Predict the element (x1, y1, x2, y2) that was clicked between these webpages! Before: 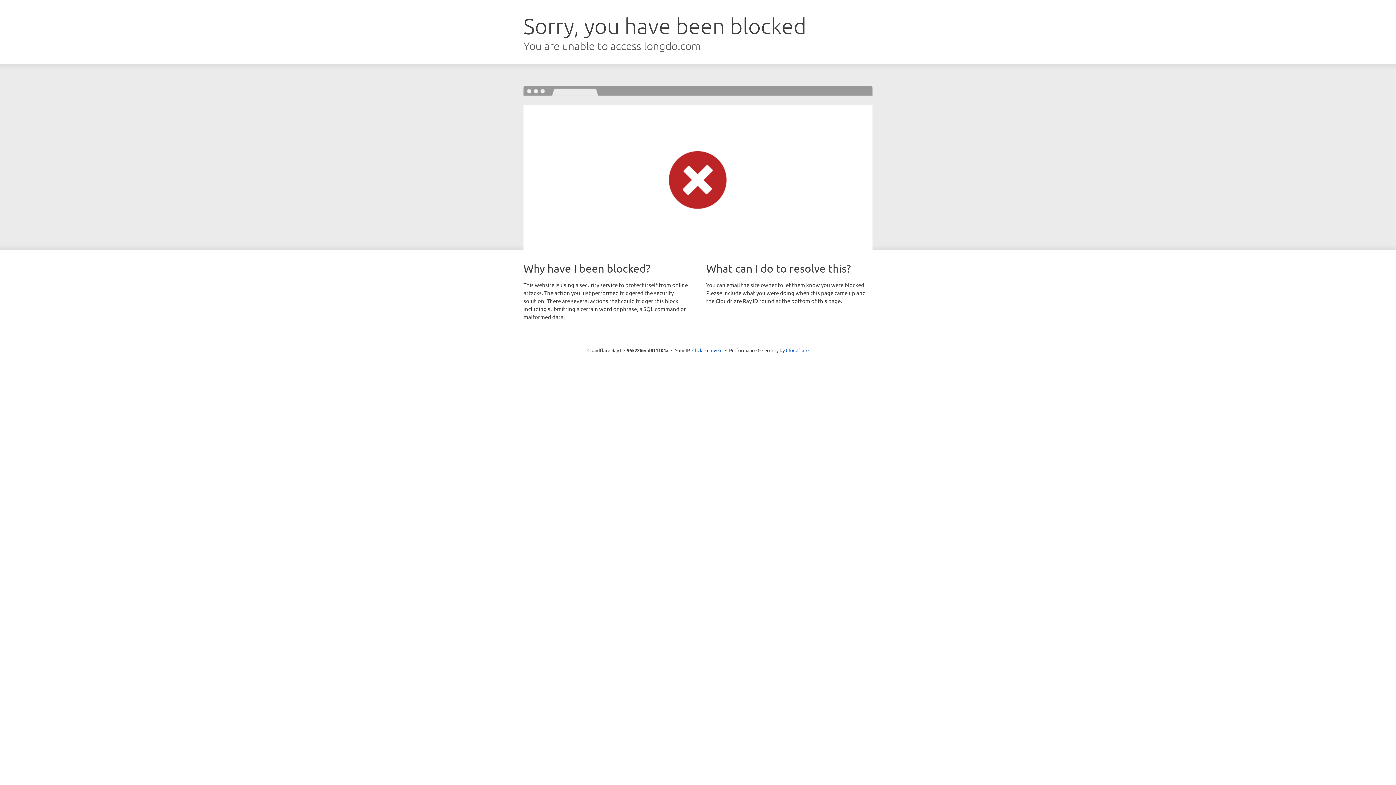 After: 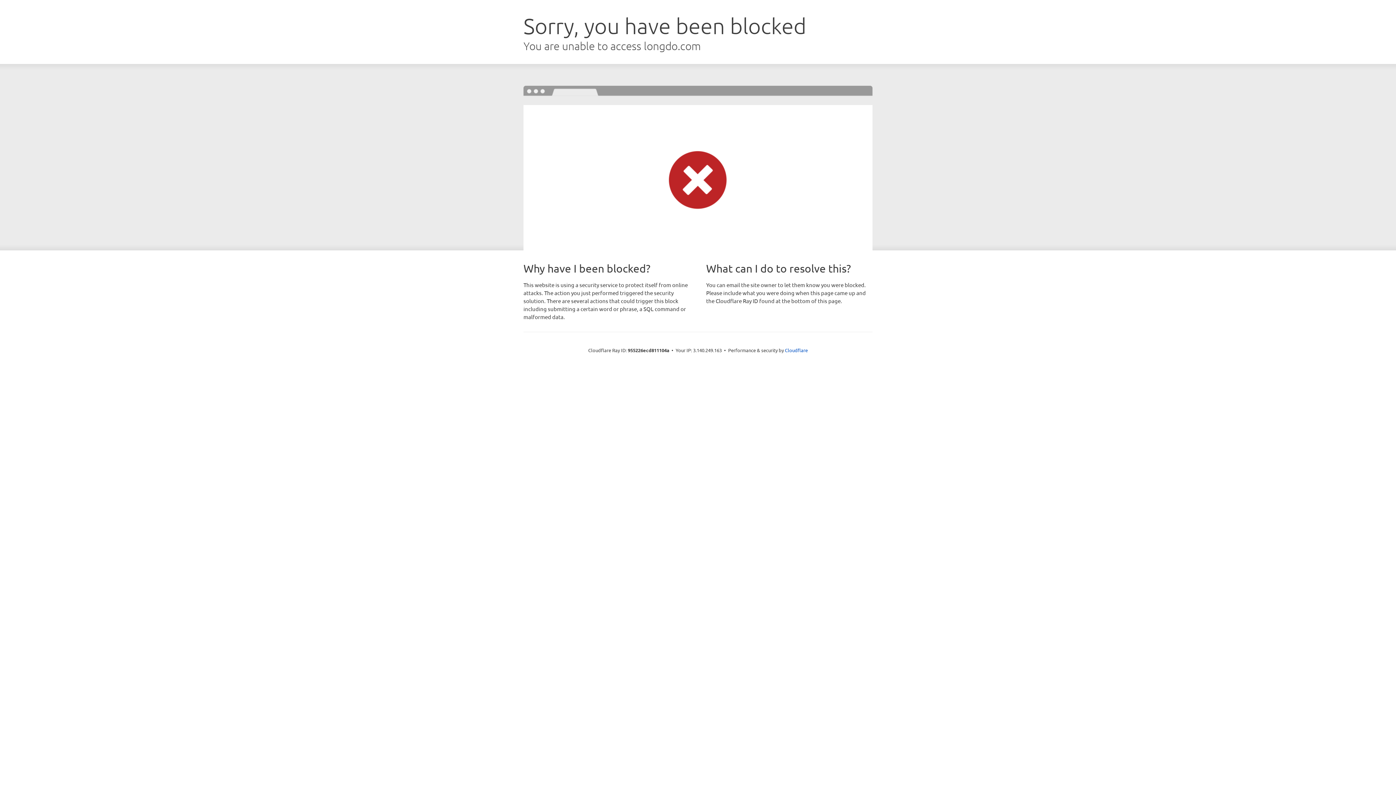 Action: bbox: (692, 346, 722, 353) label: Click to reveal